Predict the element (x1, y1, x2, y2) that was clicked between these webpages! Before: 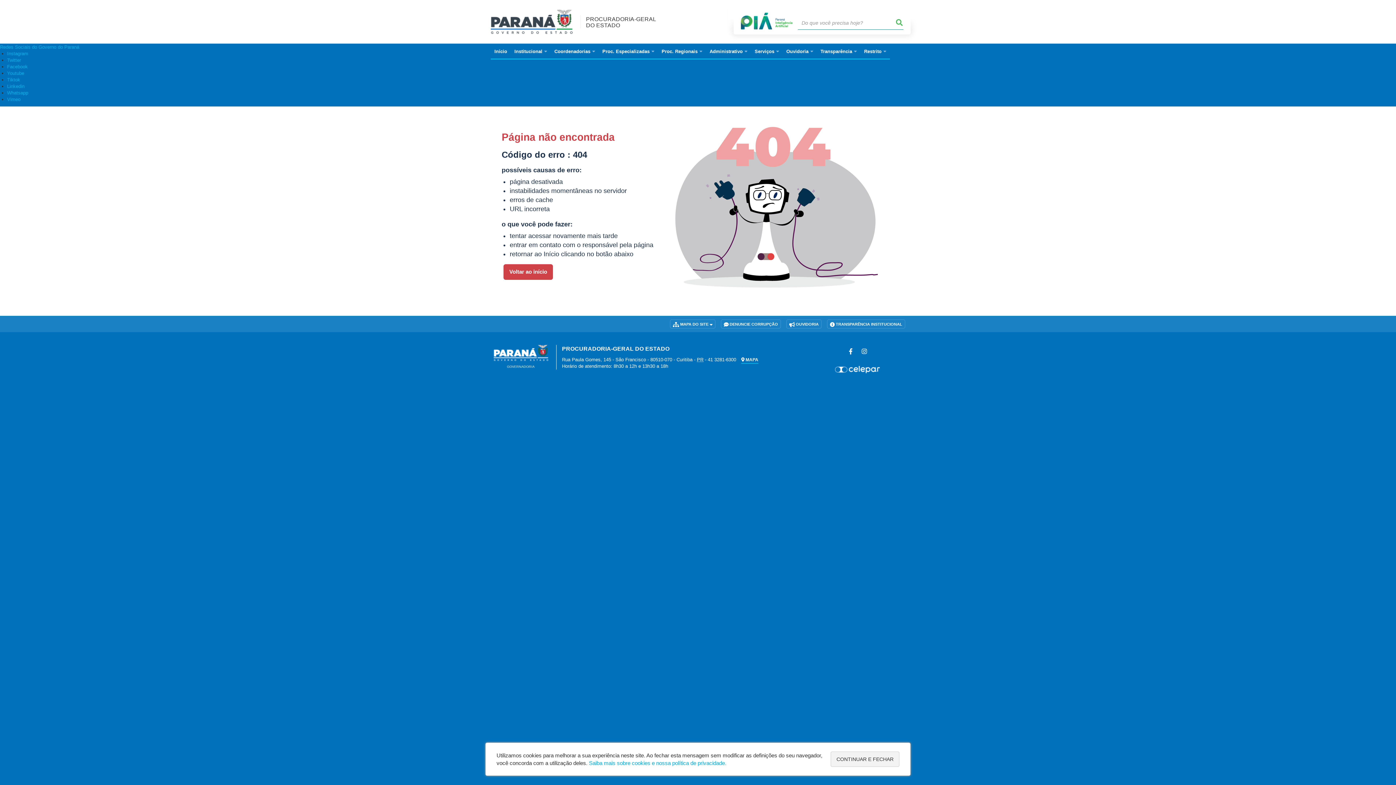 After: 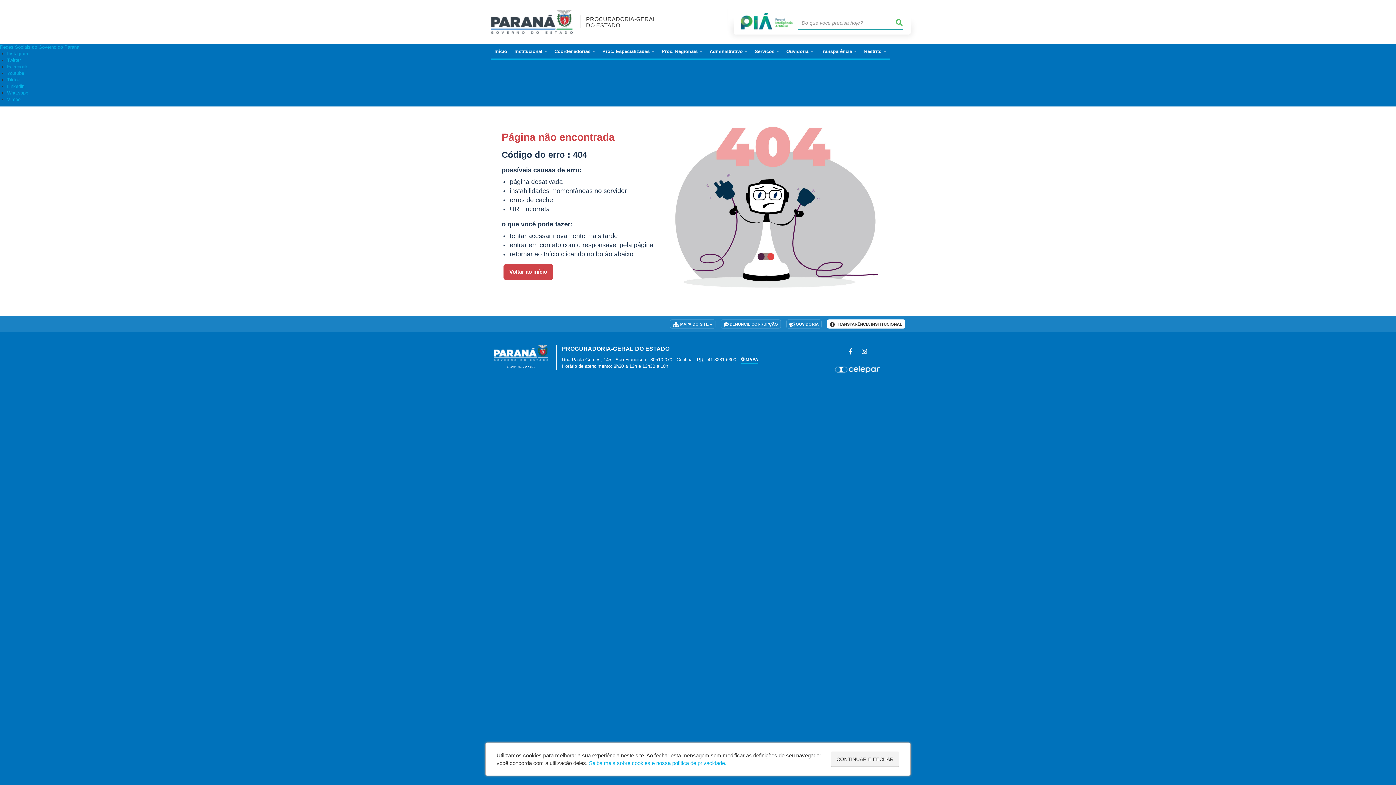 Action: label:  TRANSPARÊNCIA INSTITUCIONAL bbox: (827, 319, 905, 328)